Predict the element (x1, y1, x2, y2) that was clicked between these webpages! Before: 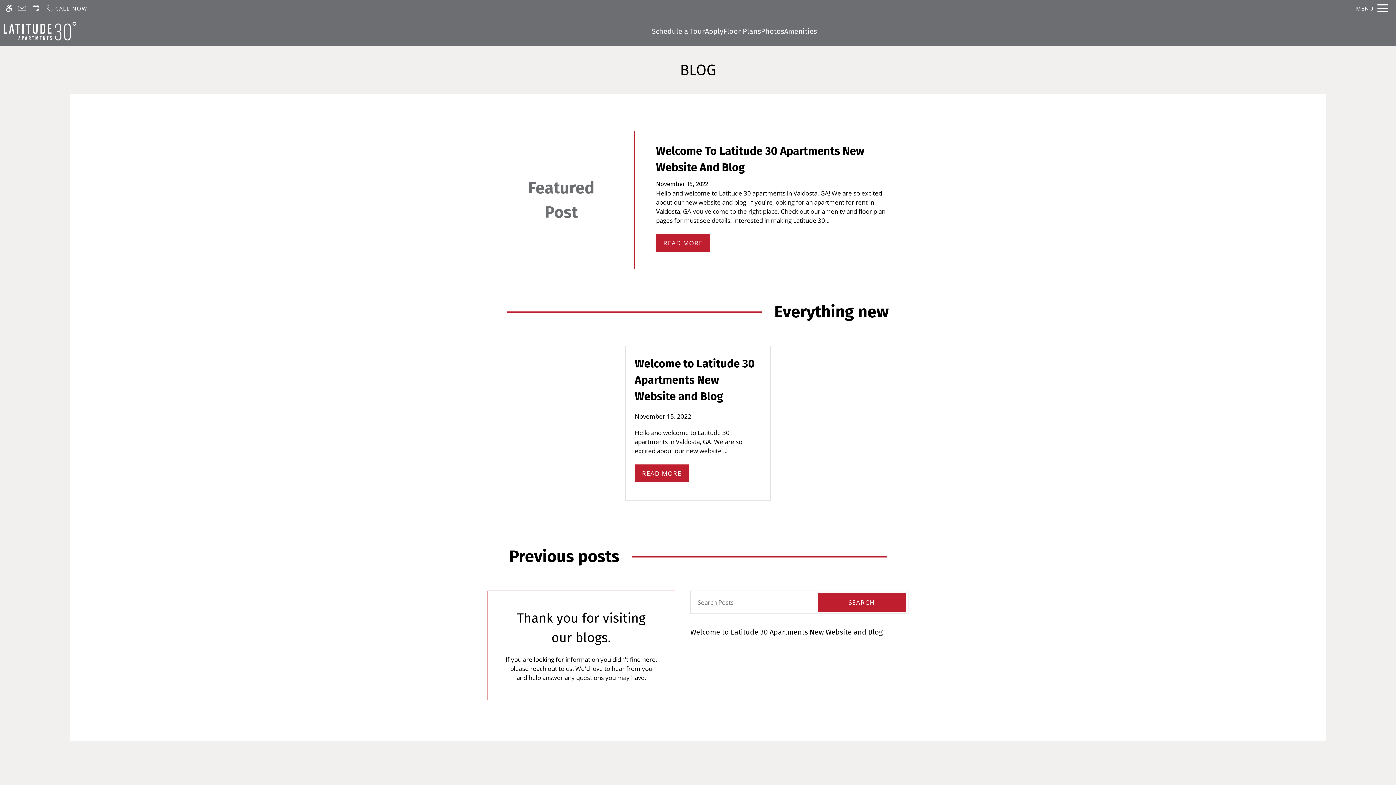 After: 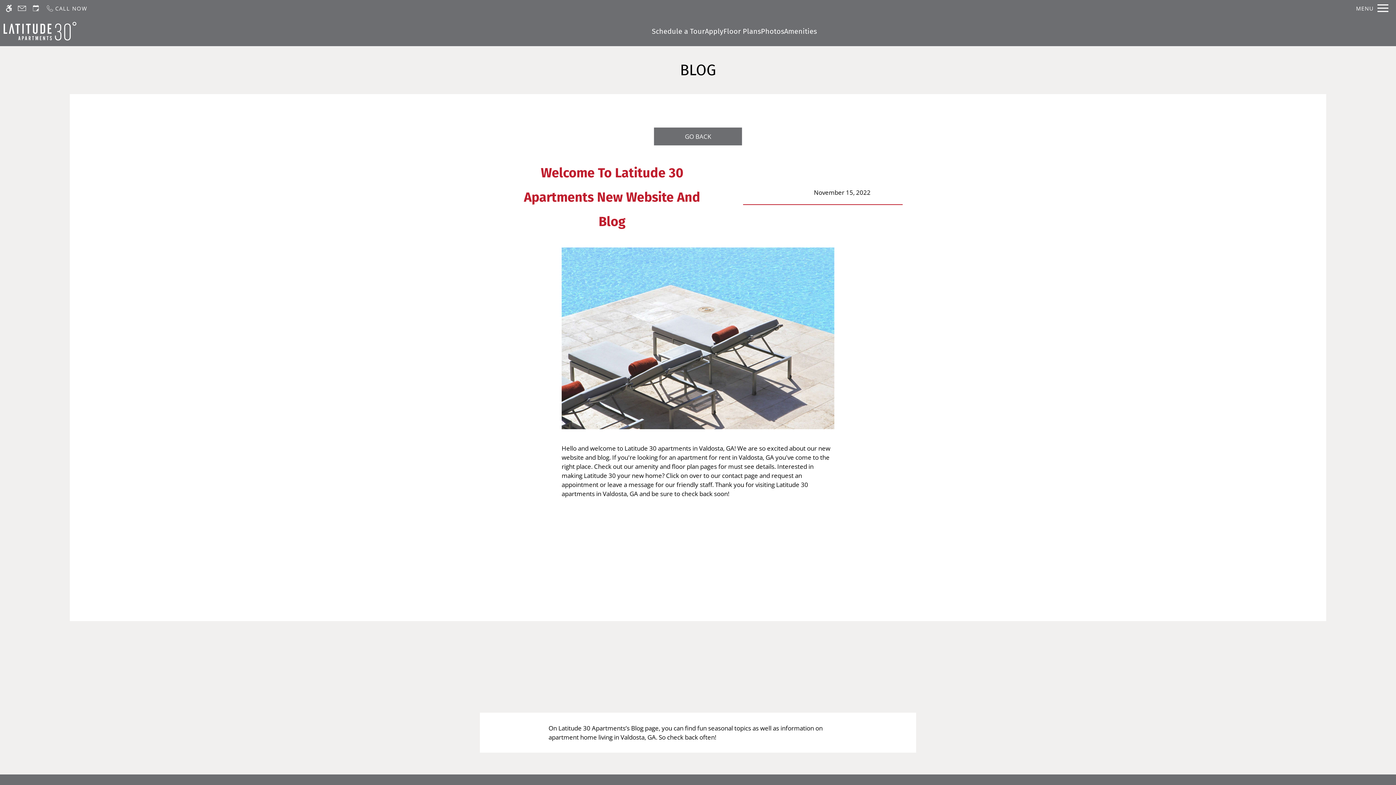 Action: label: Welcome to Latitude 30 Apartments New Website and Blog bbox: (690, 624, 882, 640)